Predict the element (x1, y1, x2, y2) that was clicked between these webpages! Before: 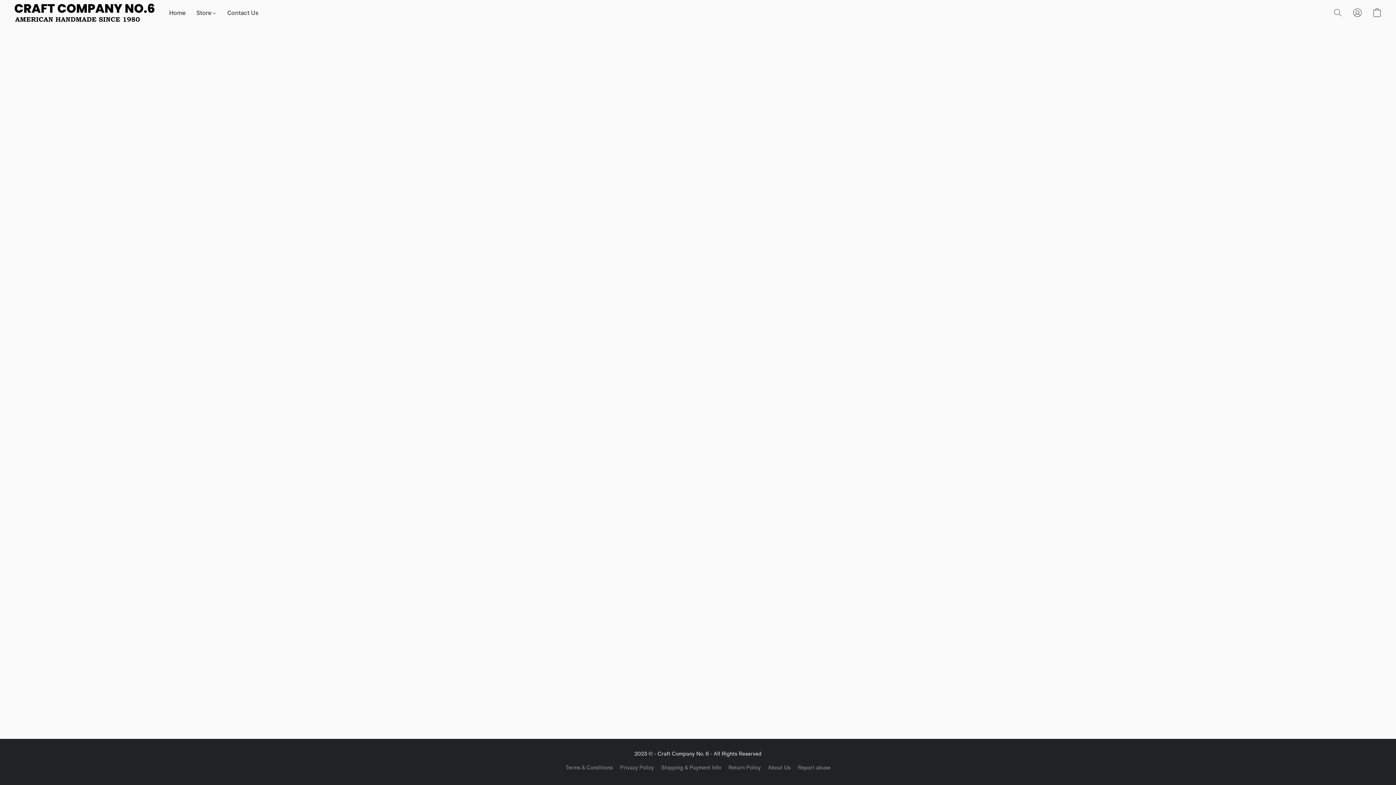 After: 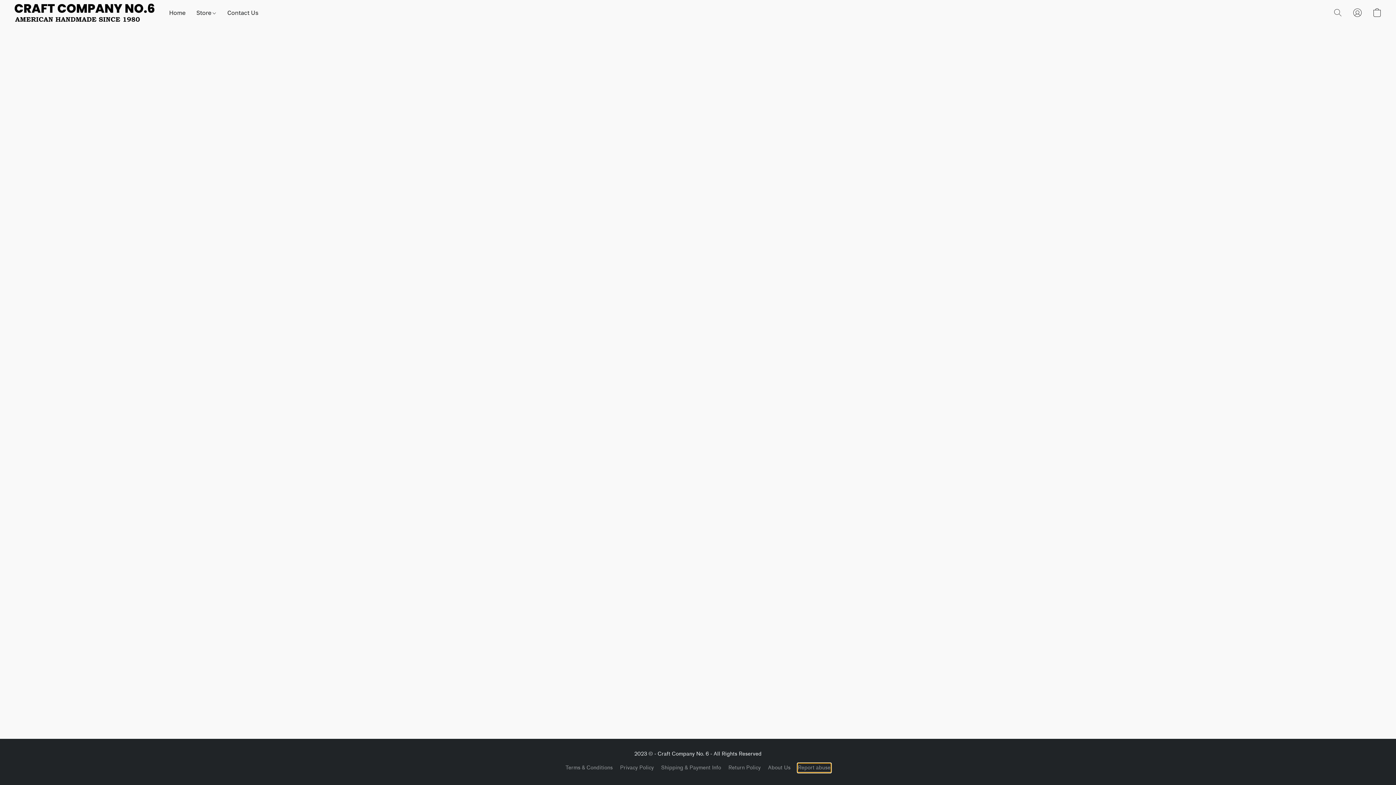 Action: bbox: (798, 764, 830, 772) label: Report abuse in a new tab